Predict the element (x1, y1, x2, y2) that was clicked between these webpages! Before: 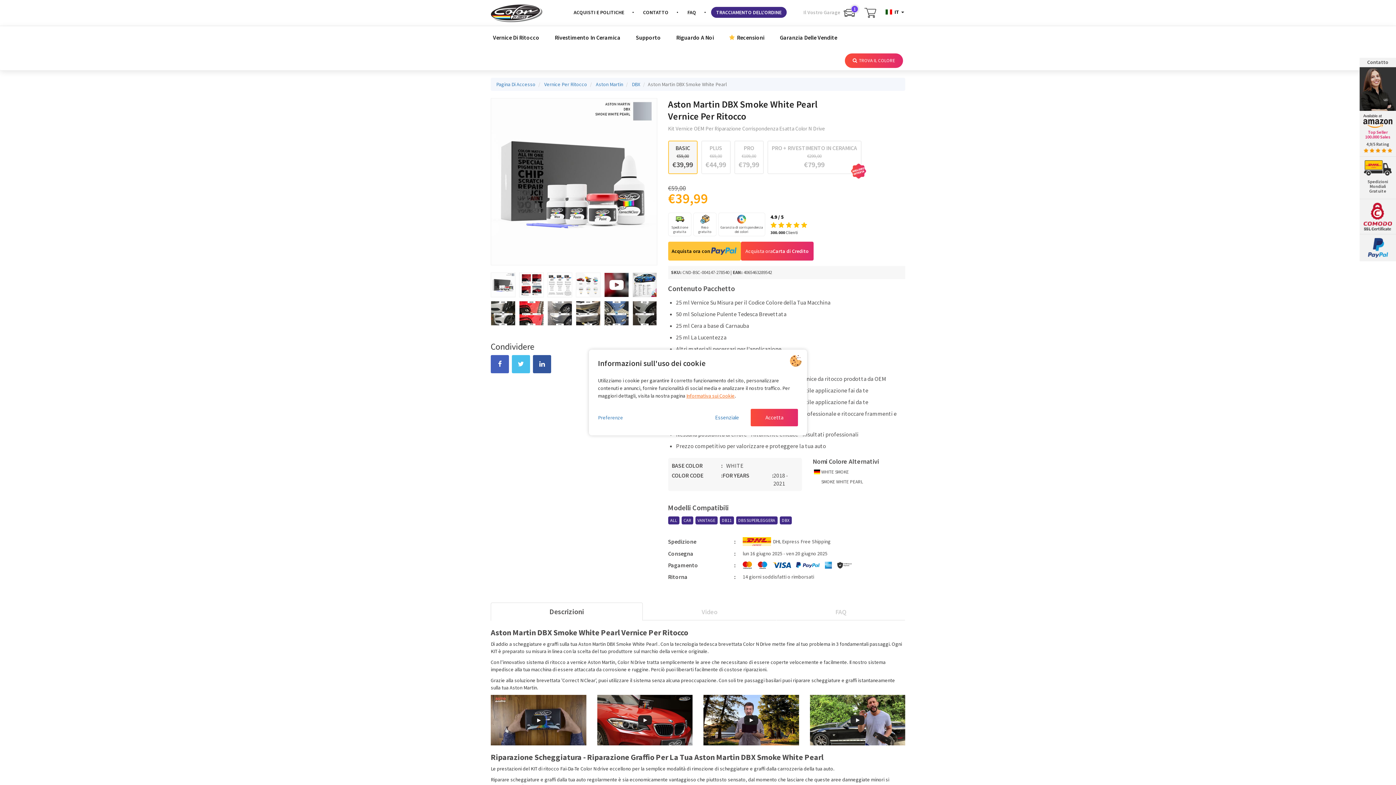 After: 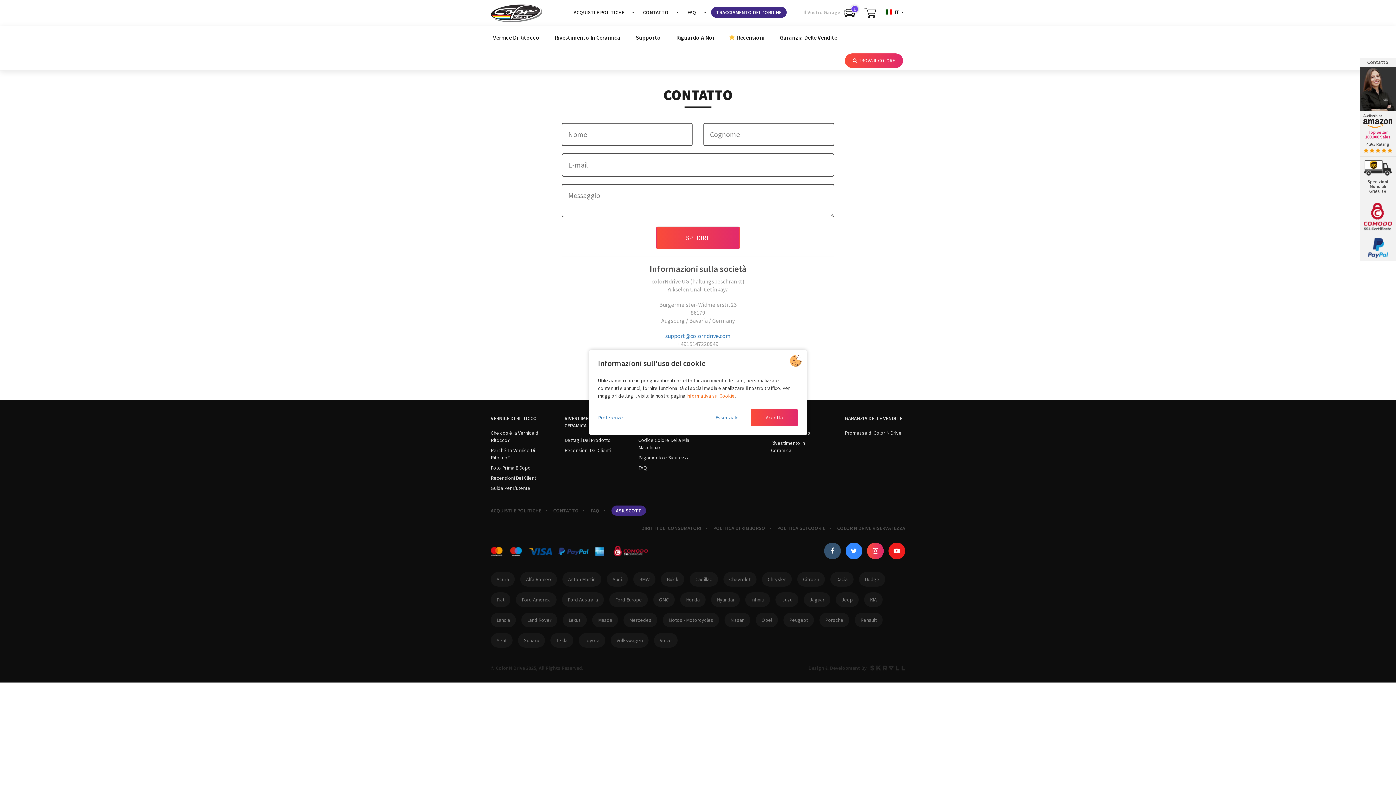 Action: bbox: (1360, 67, 1396, 110)